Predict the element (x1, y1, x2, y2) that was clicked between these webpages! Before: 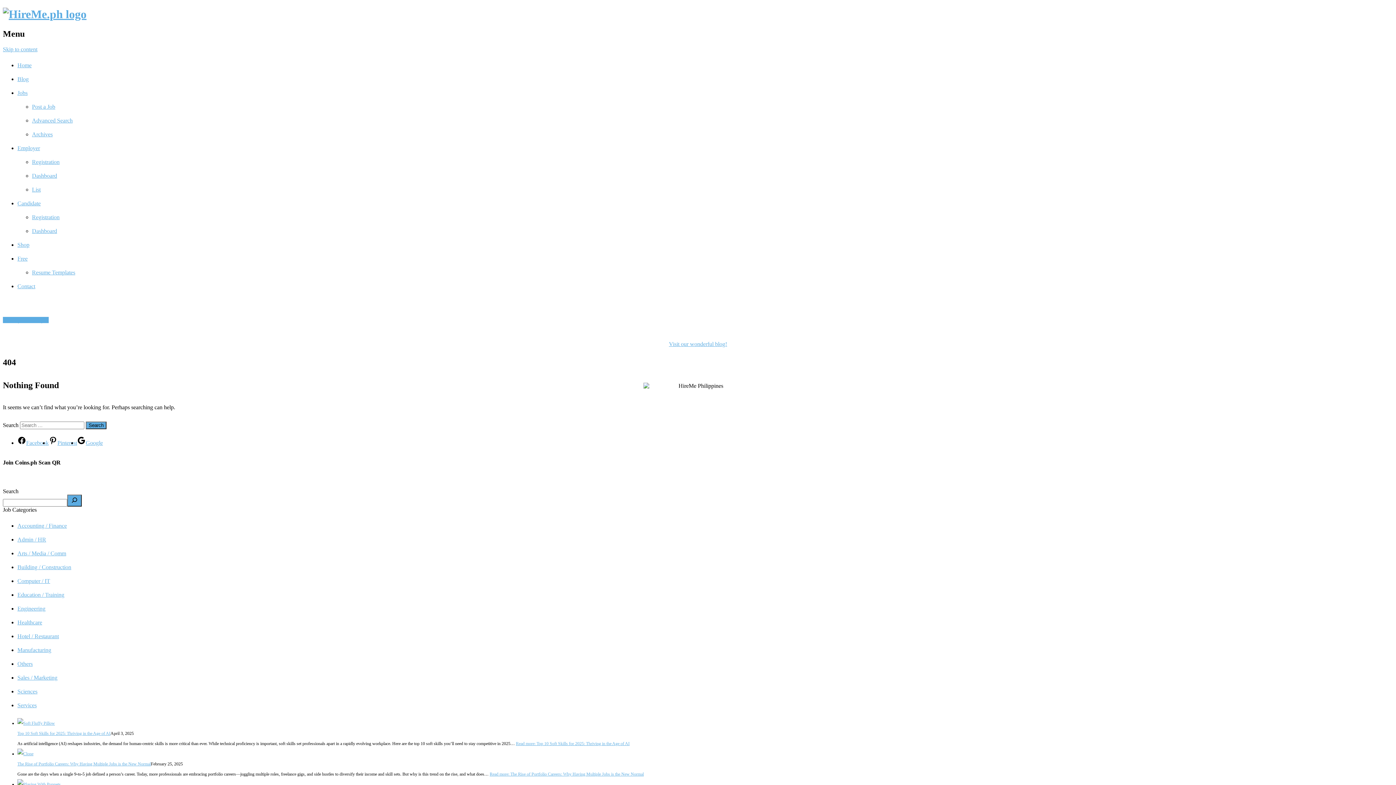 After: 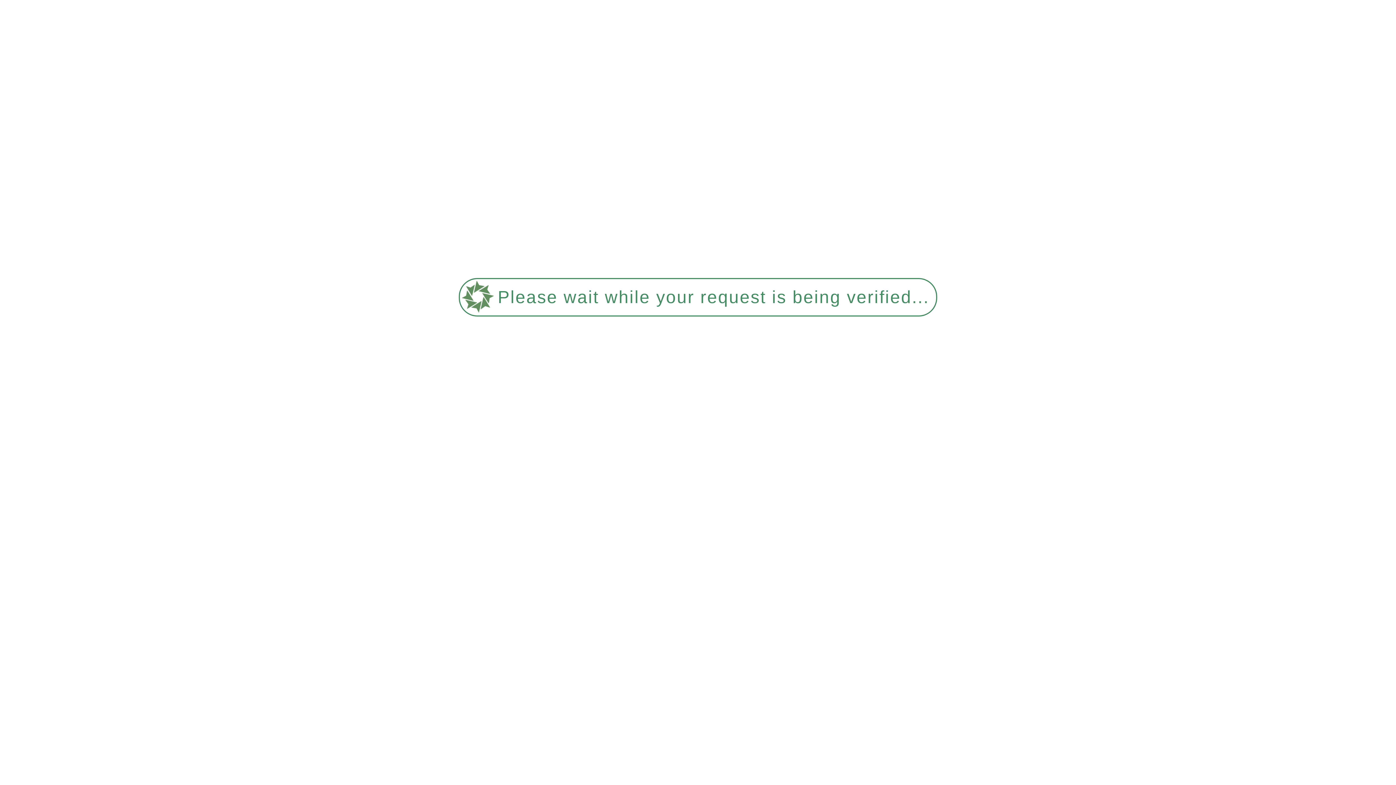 Action: bbox: (17, 661, 32, 667) label: Others